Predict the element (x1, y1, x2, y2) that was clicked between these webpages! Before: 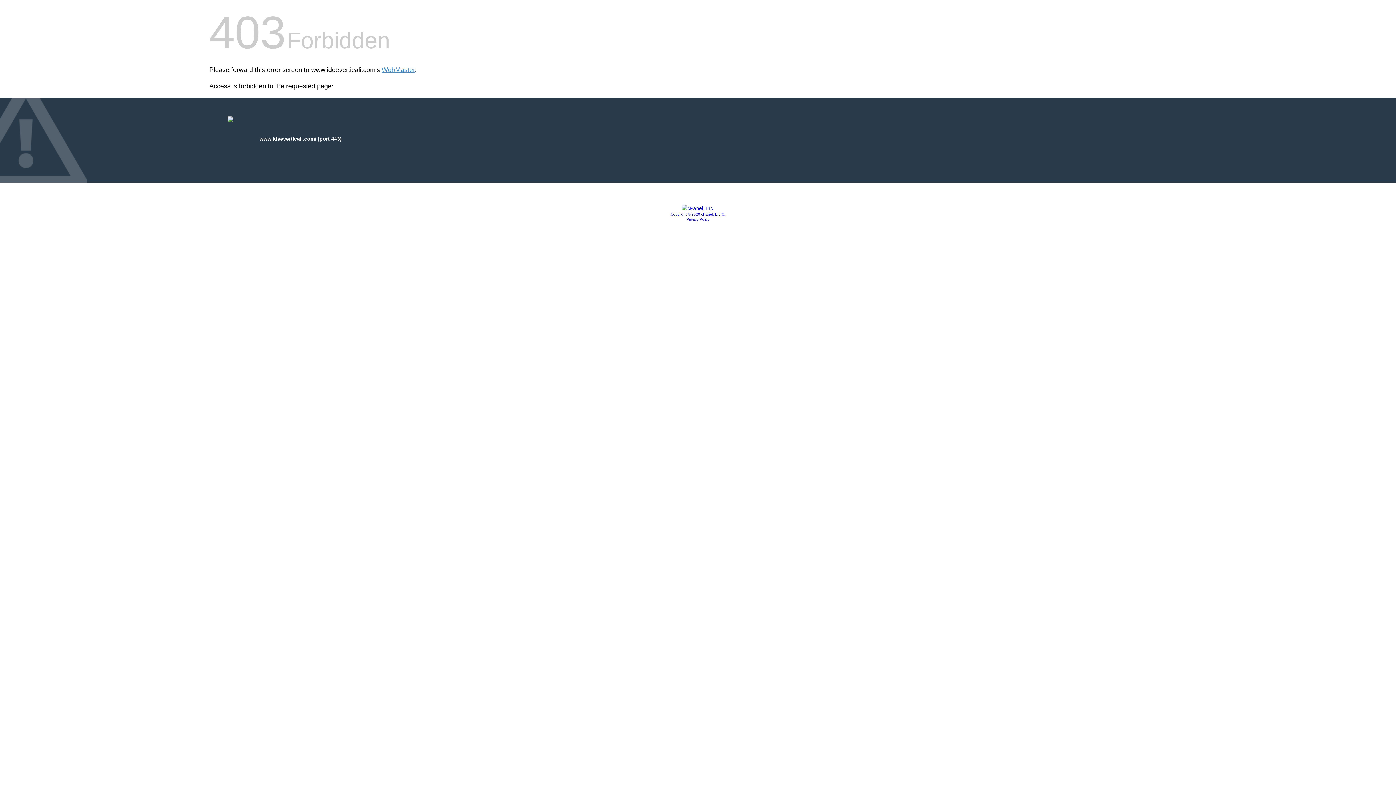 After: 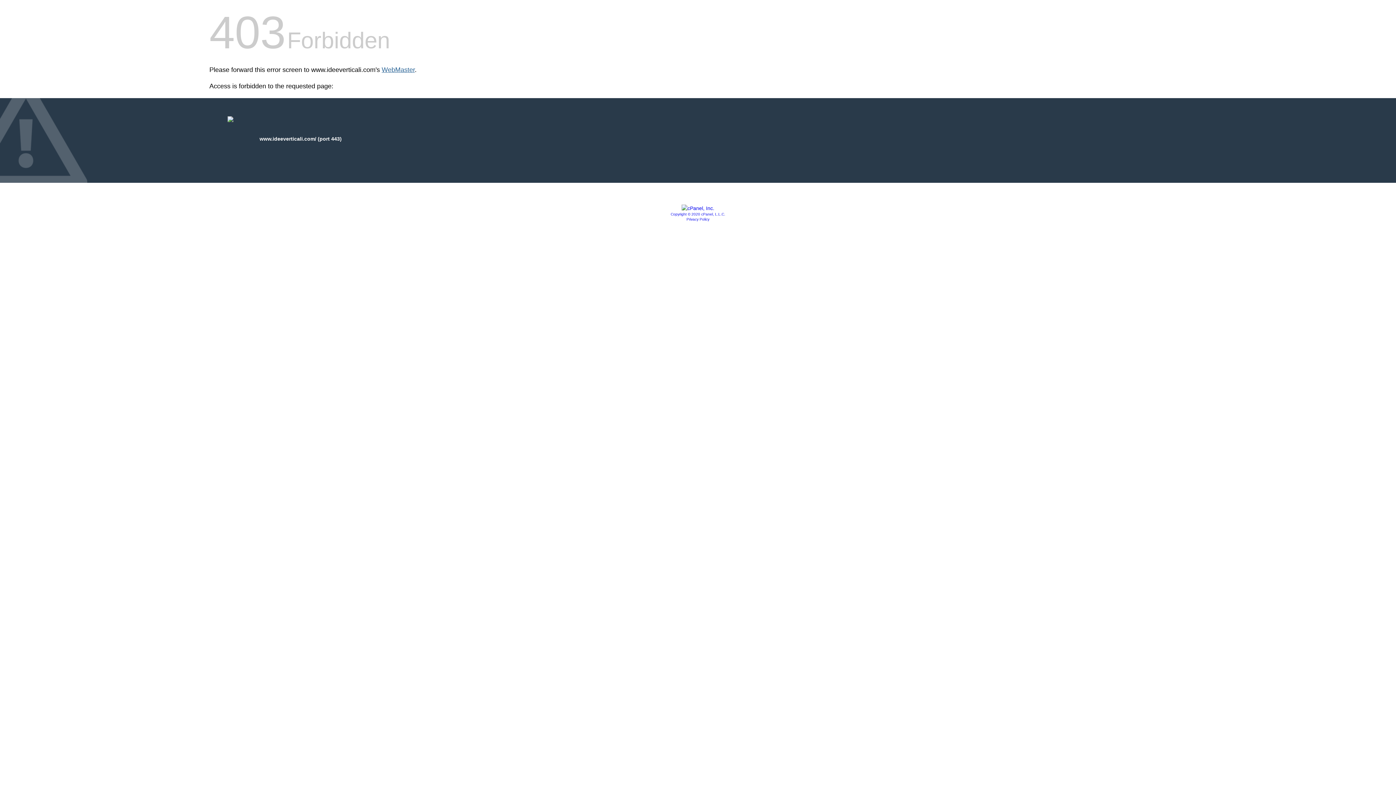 Action: bbox: (381, 66, 414, 73) label: WebMaster